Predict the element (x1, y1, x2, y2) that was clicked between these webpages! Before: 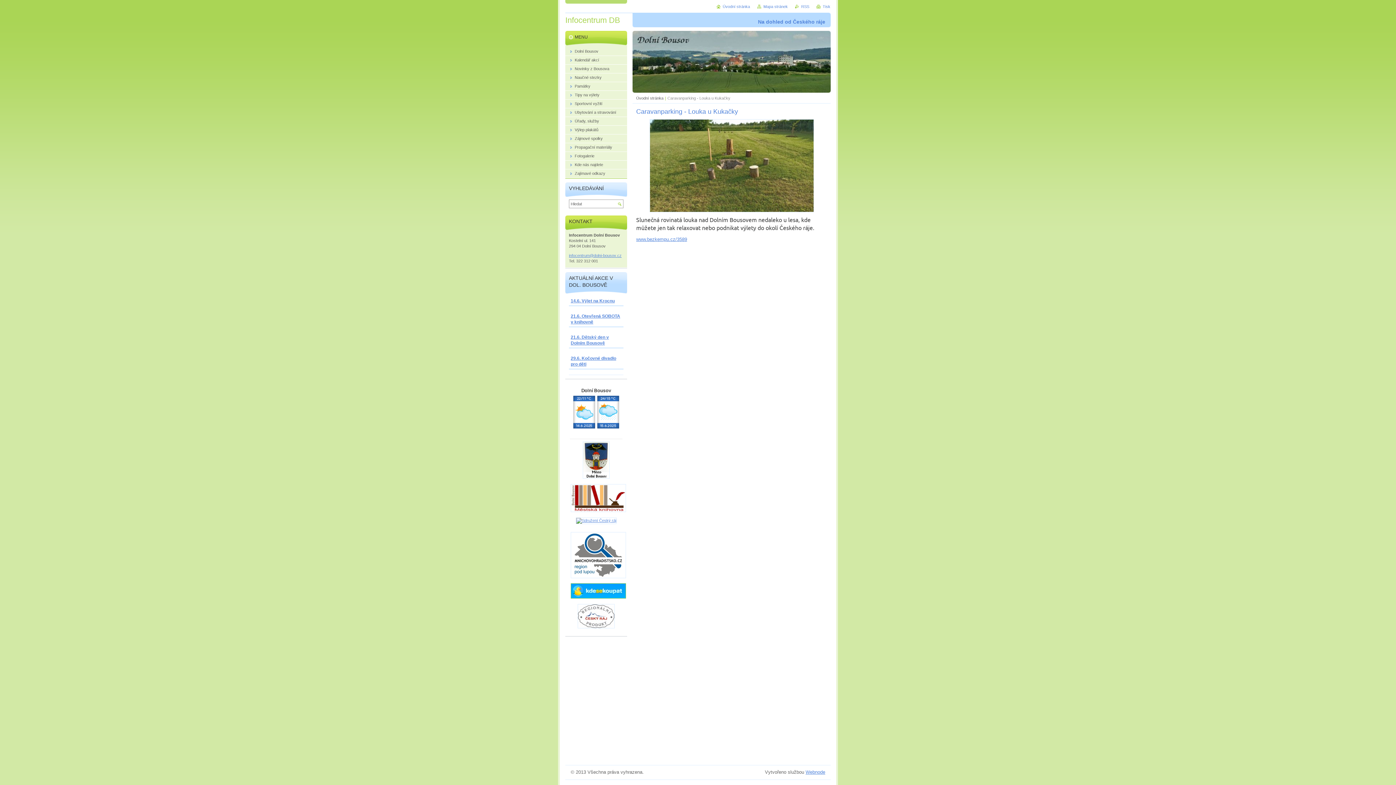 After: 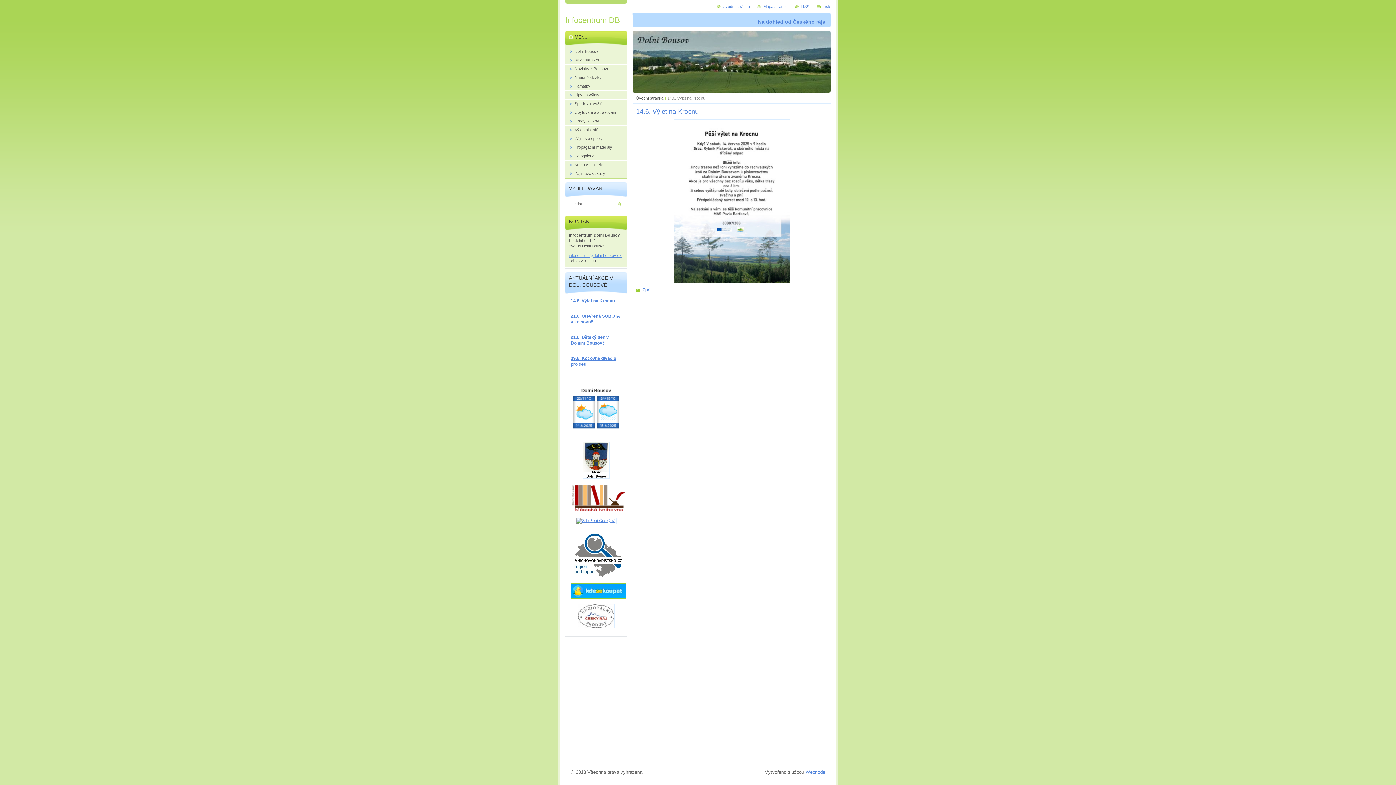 Action: label: 14.6. Výlet na Krocnu bbox: (570, 298, 614, 303)